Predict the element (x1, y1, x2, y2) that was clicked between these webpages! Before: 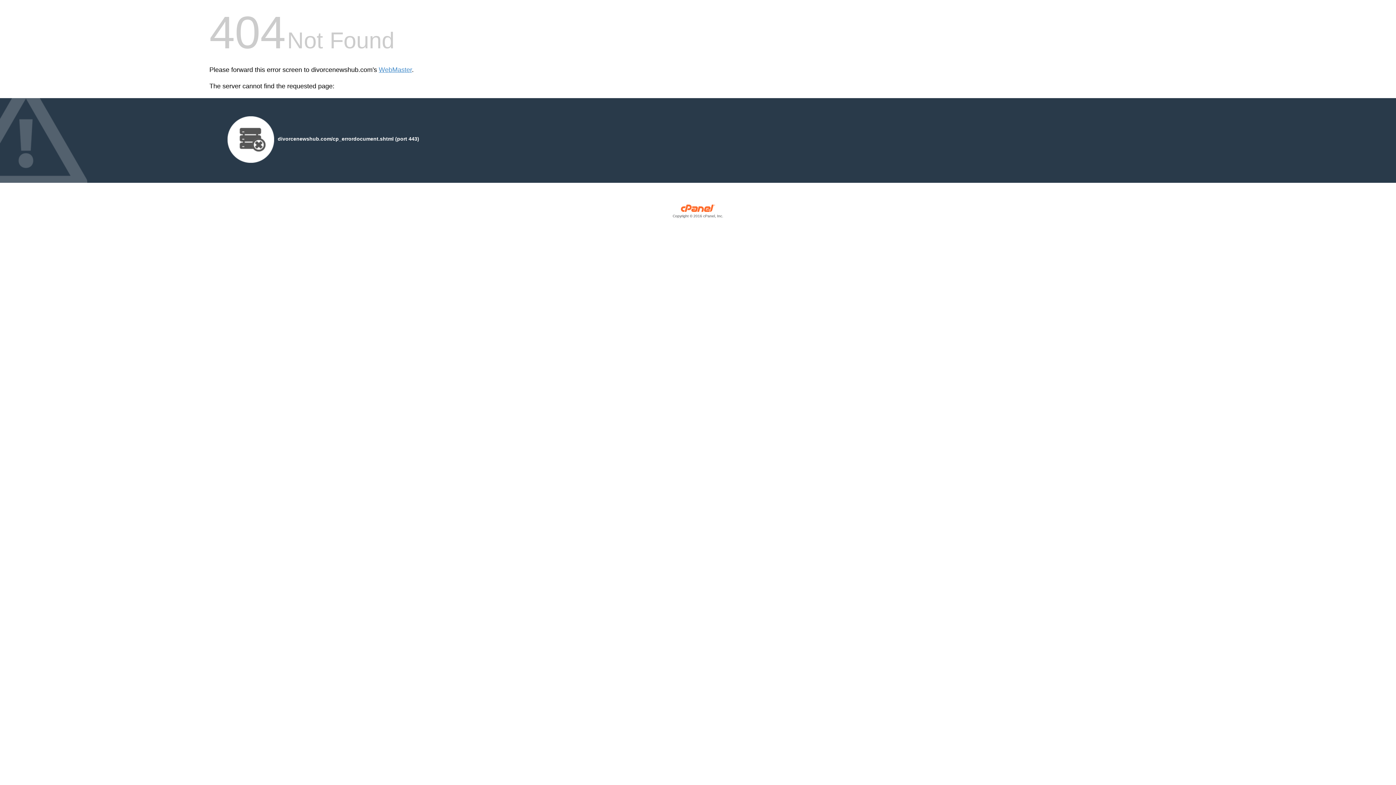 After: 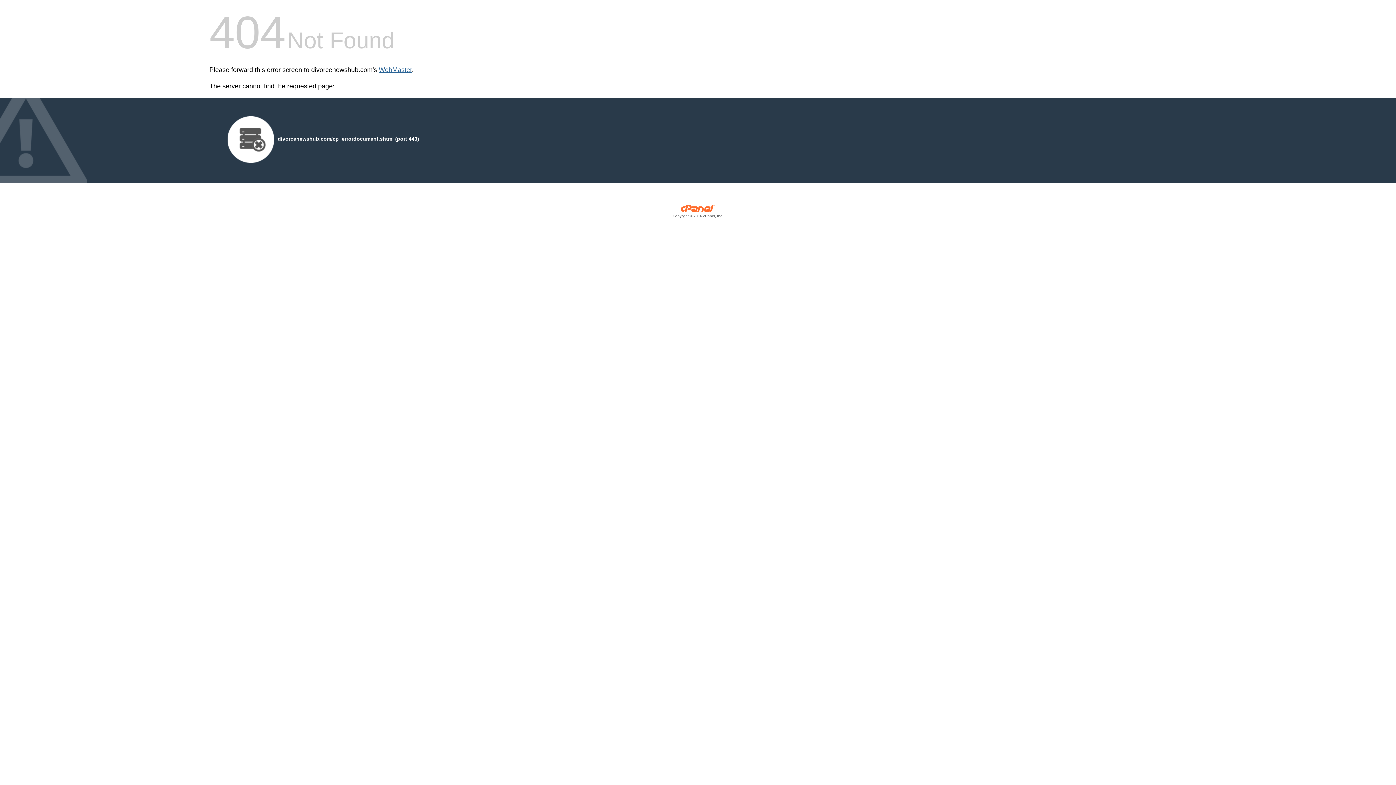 Action: label: WebMaster bbox: (378, 66, 412, 73)